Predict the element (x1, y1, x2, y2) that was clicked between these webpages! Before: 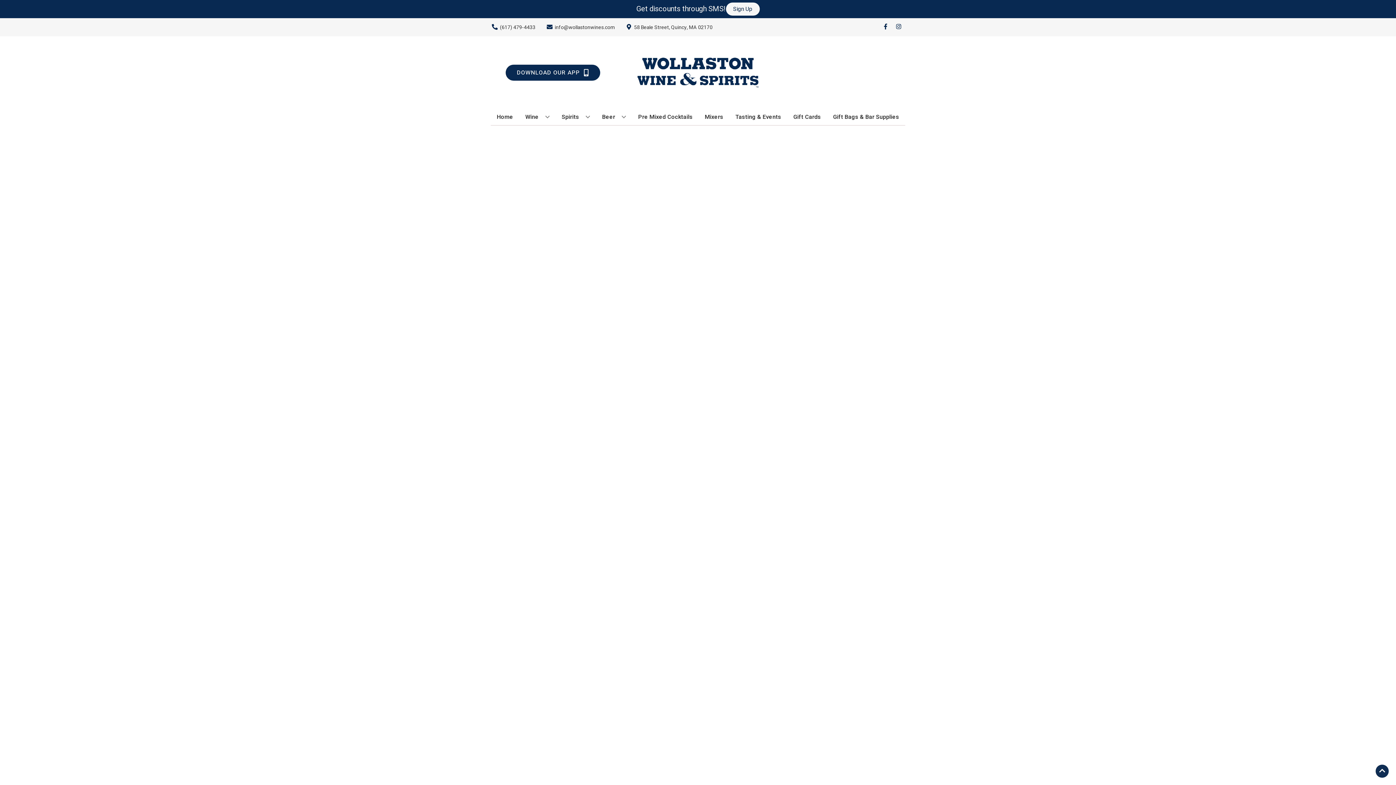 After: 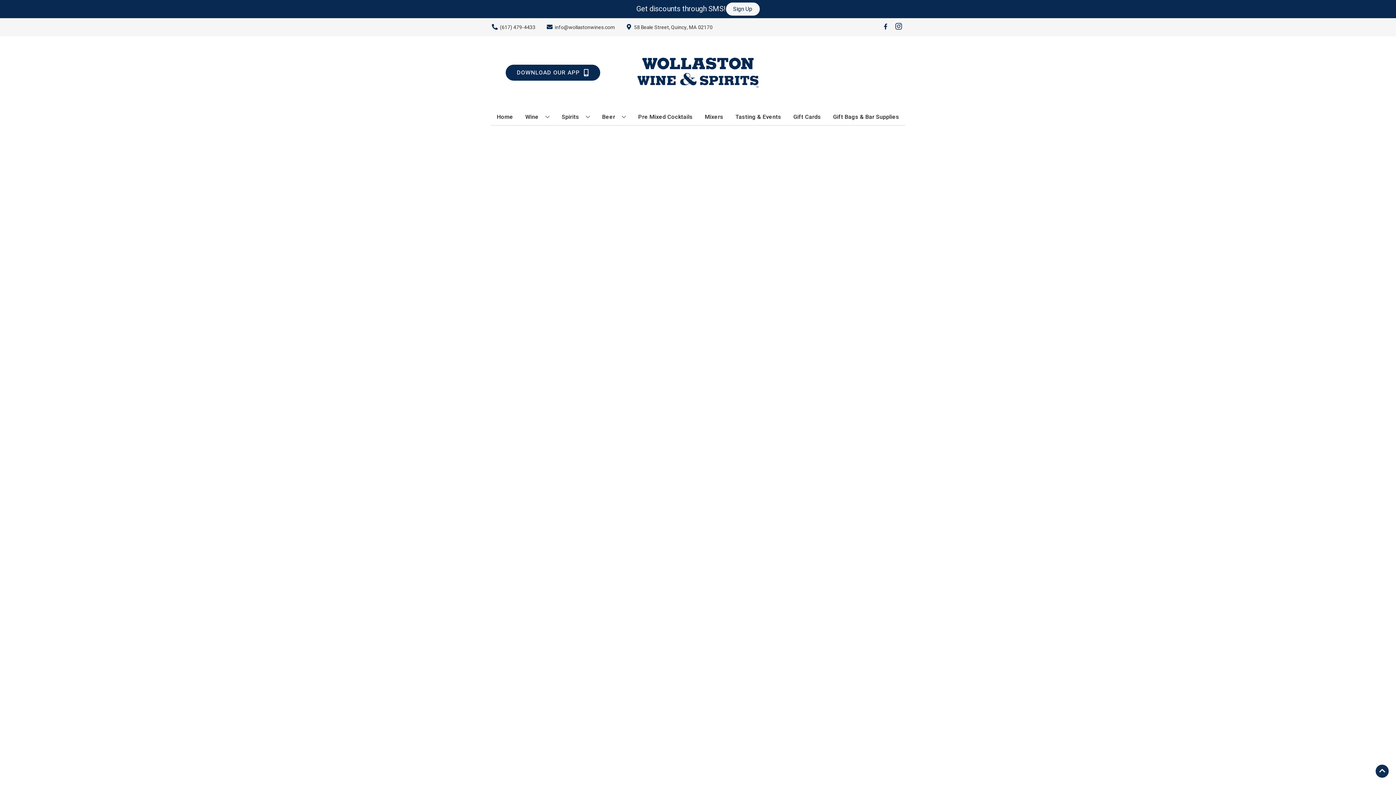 Action: bbox: (892, 23, 905, 30) label: Opens instagram in a new tab